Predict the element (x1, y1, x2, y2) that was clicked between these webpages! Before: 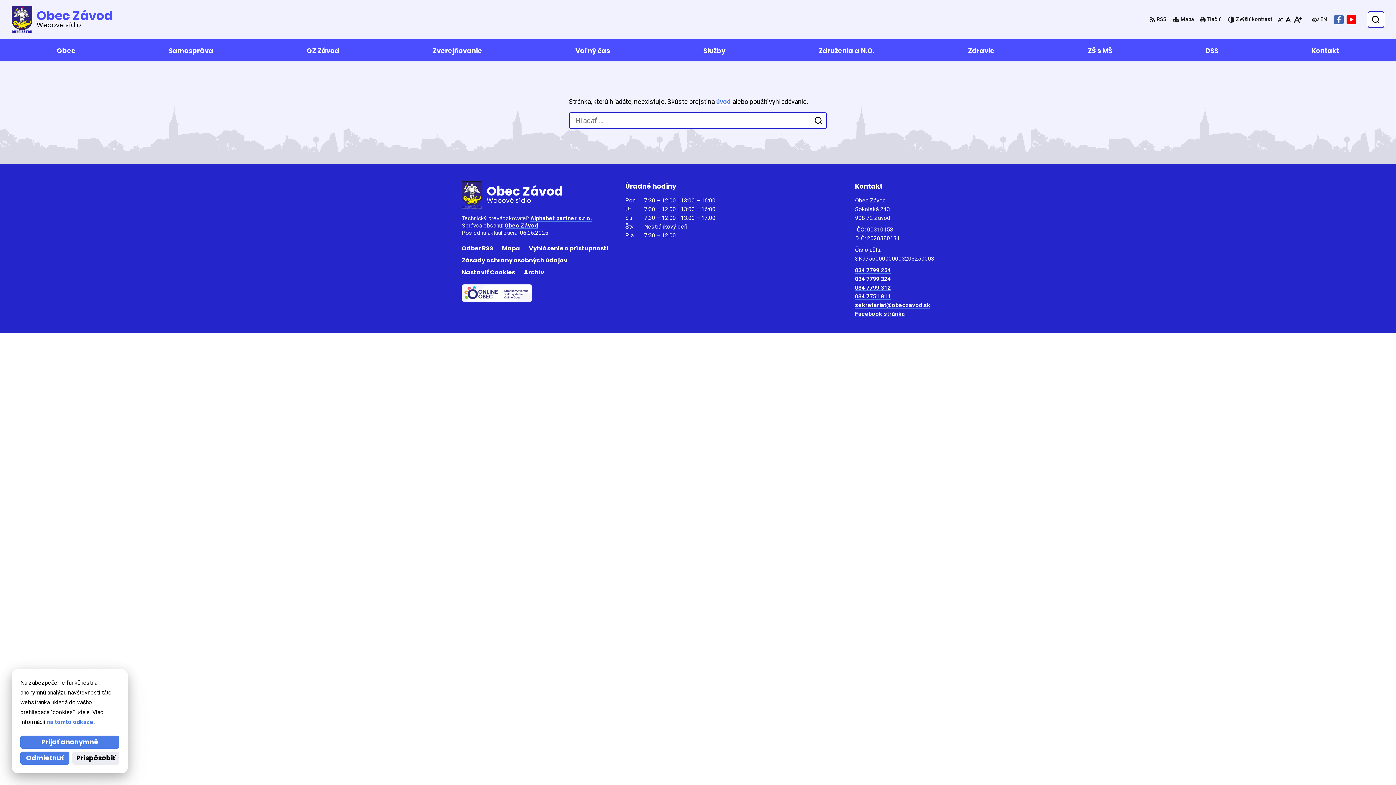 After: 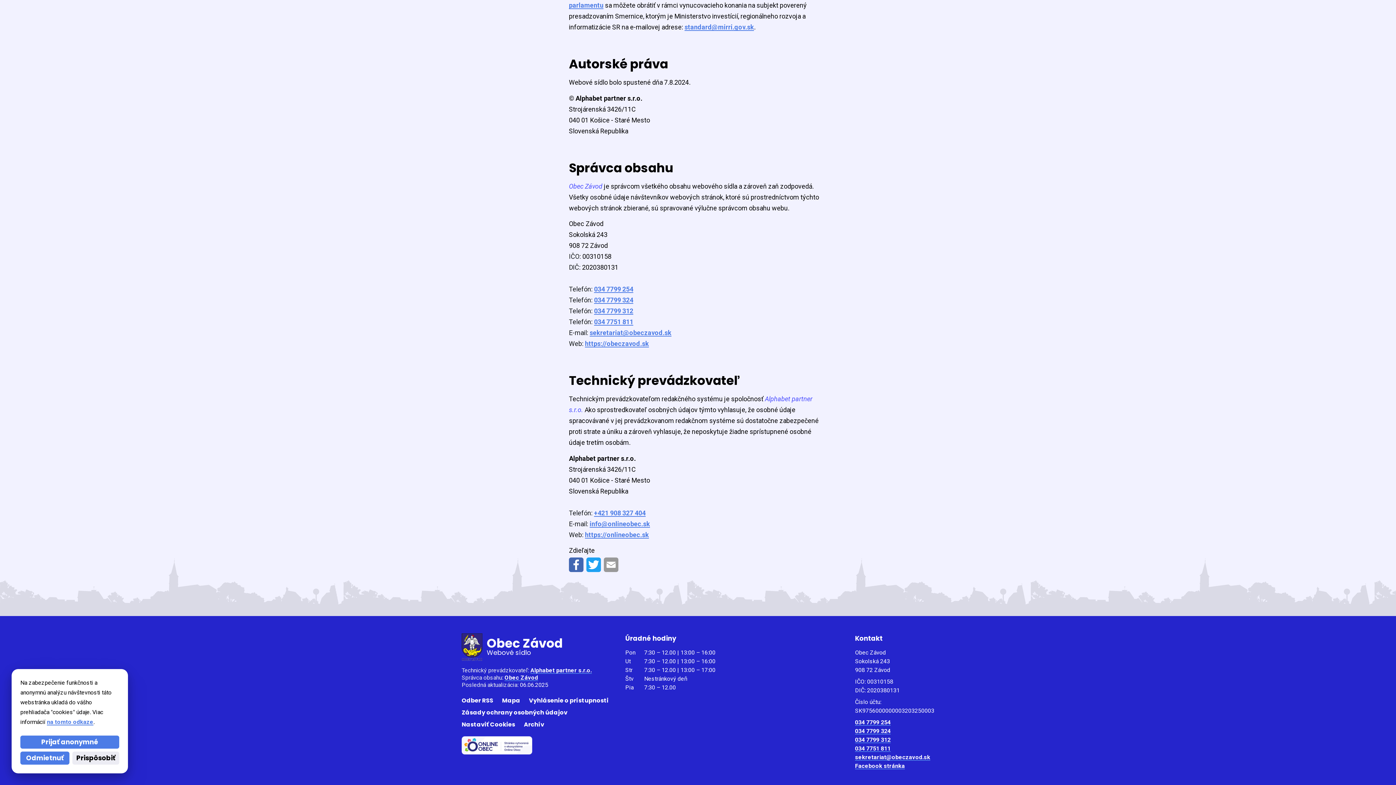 Action: bbox: (504, 222, 538, 228) label: Obec Závod